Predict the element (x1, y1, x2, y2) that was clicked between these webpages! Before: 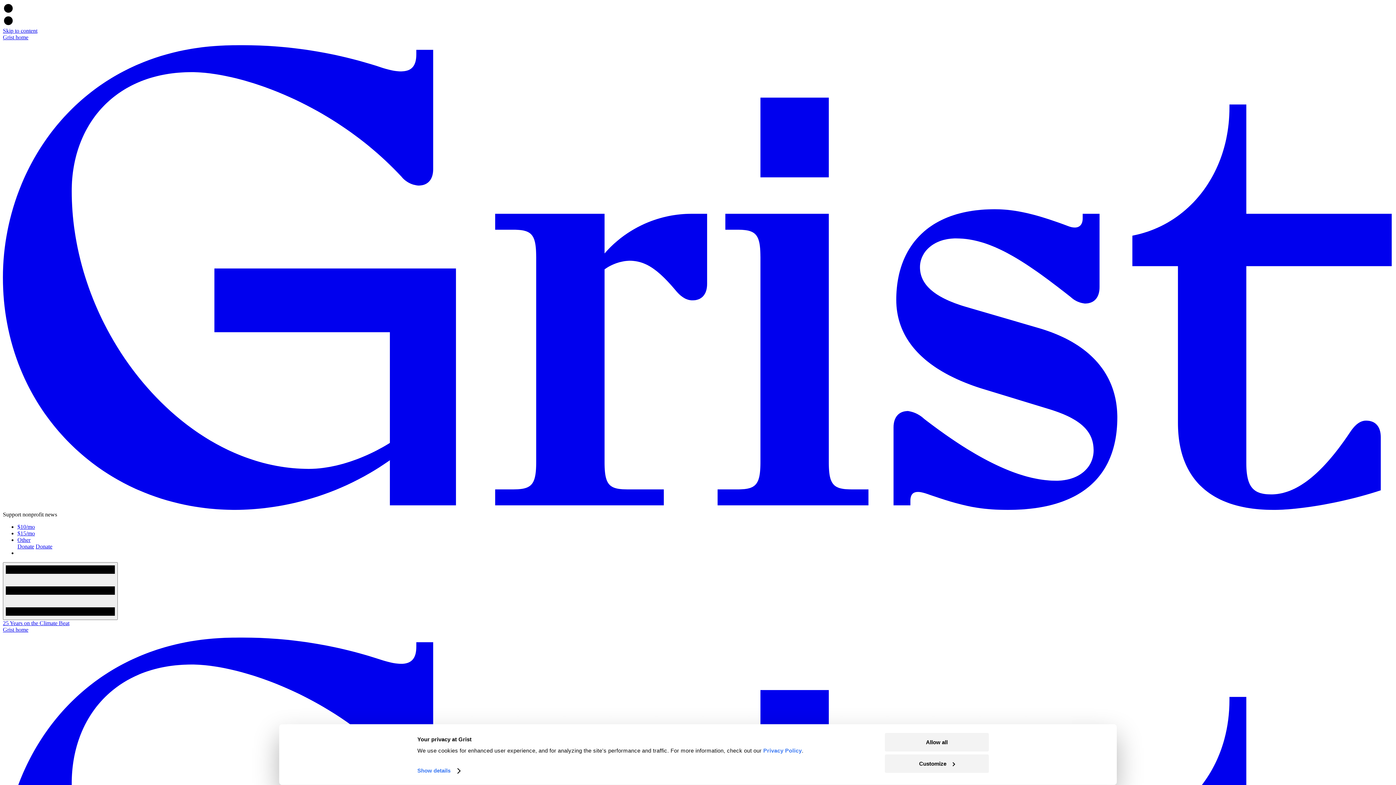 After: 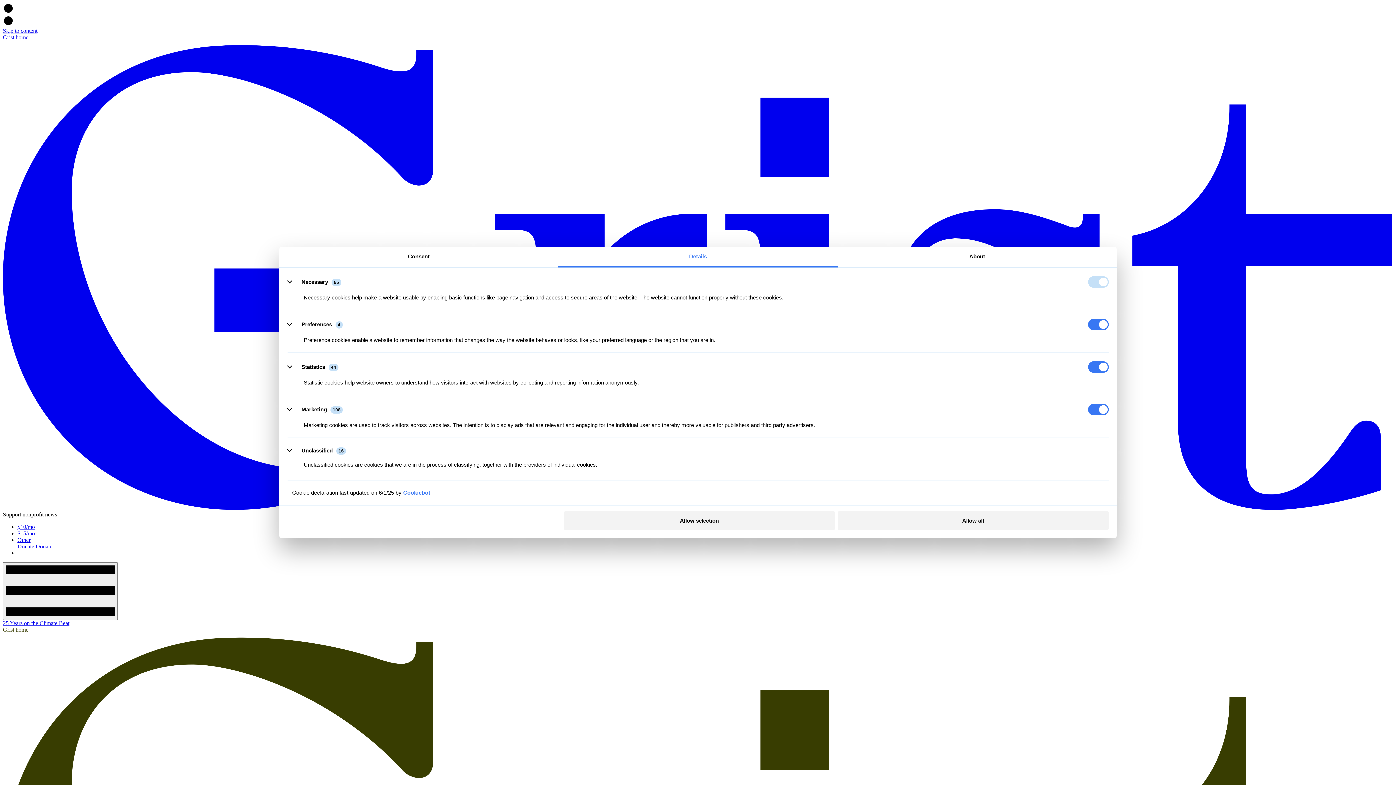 Action: label: Show details bbox: (417, 765, 460, 776)